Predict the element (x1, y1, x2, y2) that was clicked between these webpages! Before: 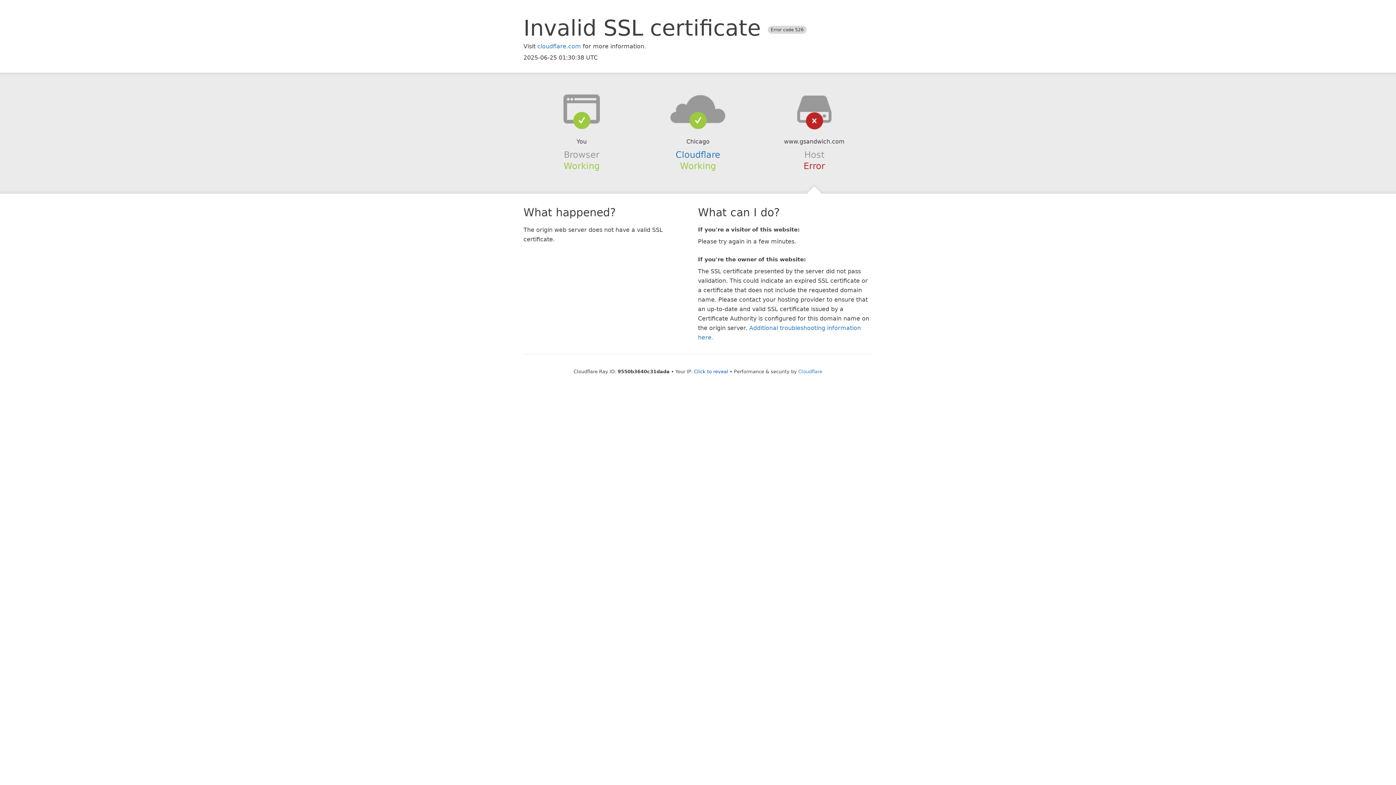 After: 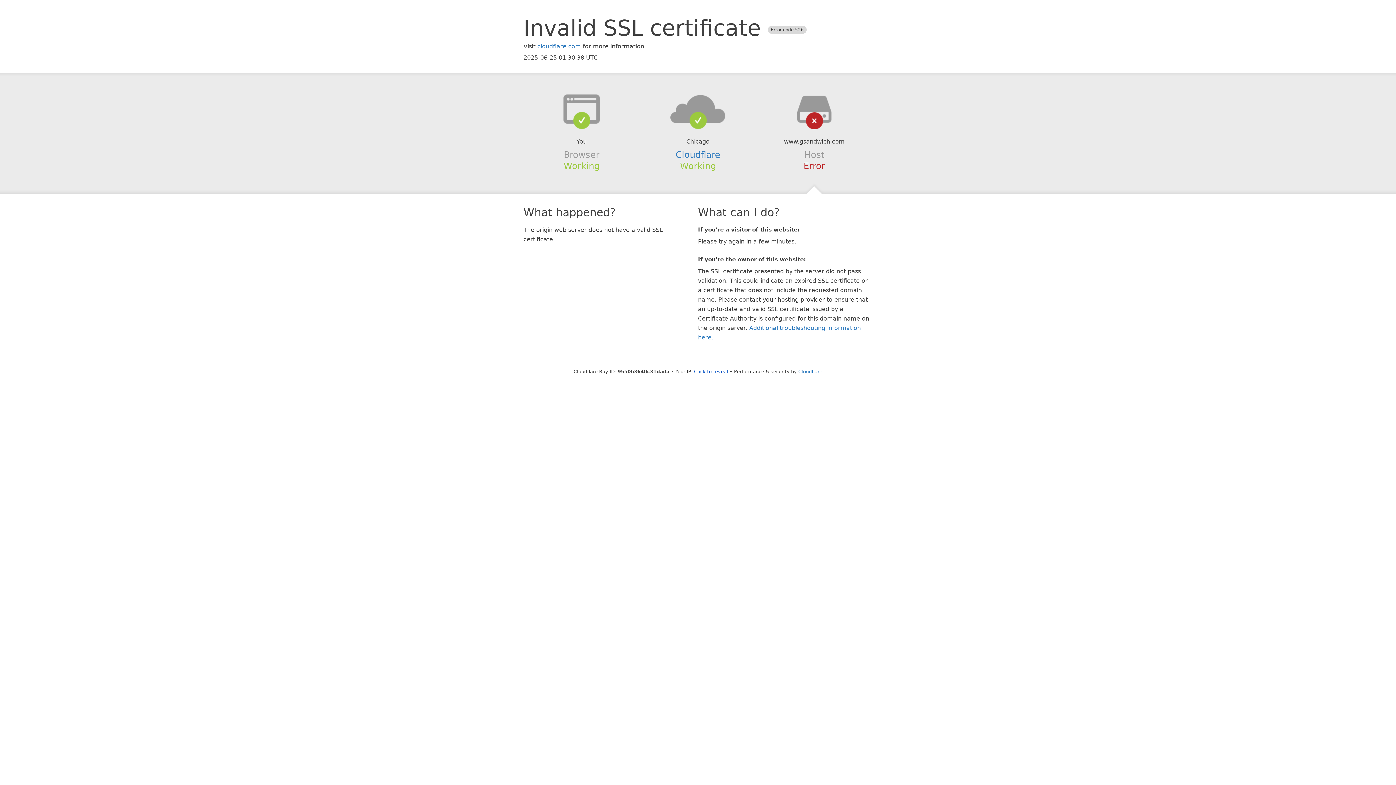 Action: bbox: (639, 94, 756, 123)